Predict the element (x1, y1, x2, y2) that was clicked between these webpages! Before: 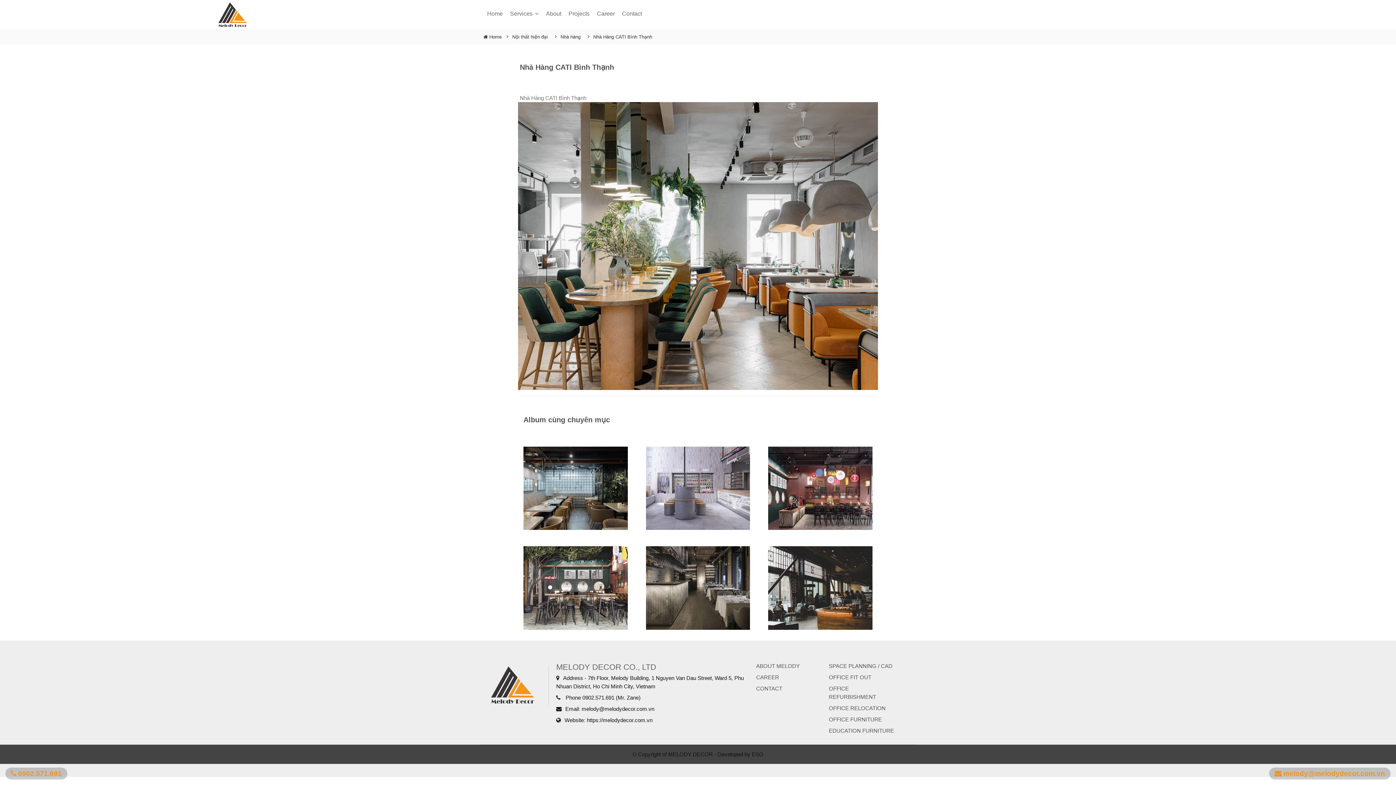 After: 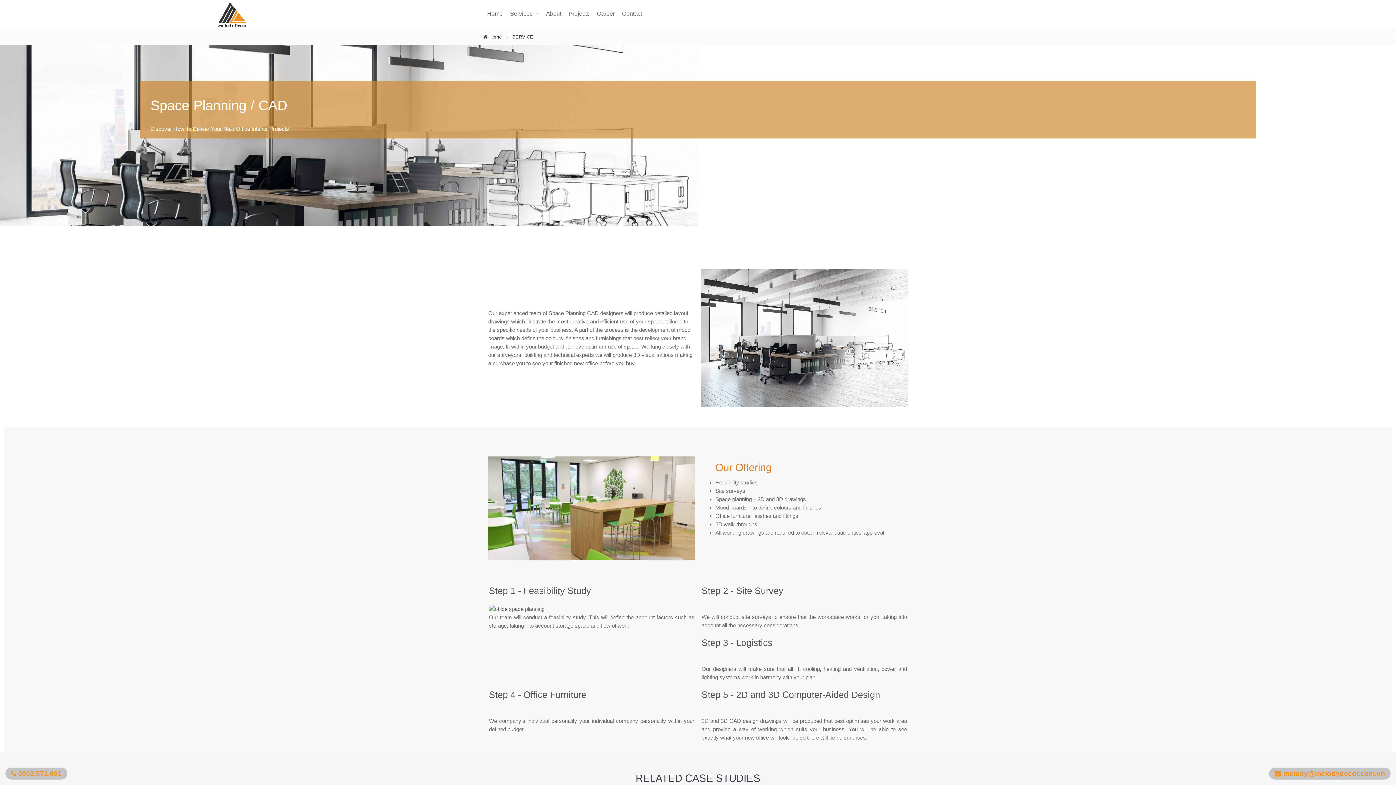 Action: label: SPACE PLANNING / CAD bbox: (829, 662, 896, 670)